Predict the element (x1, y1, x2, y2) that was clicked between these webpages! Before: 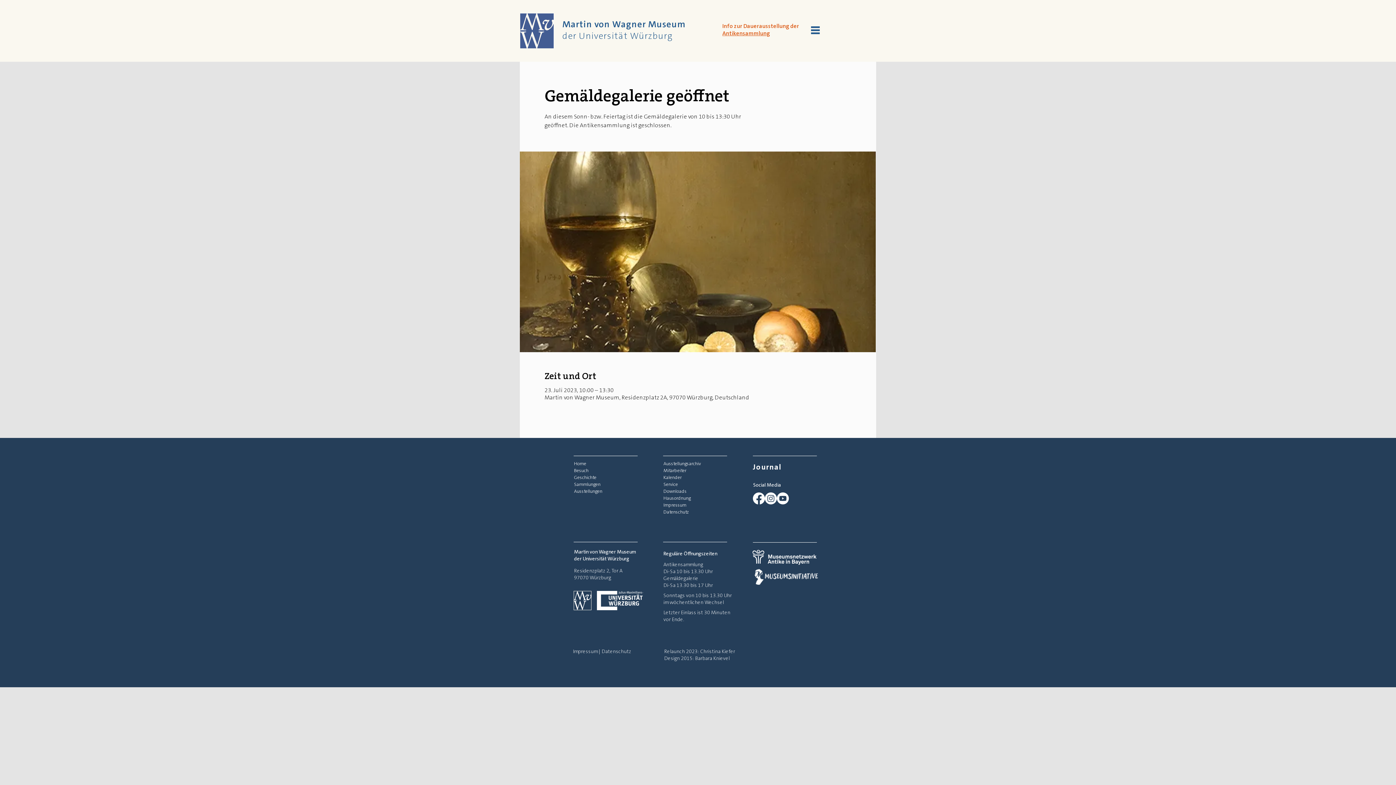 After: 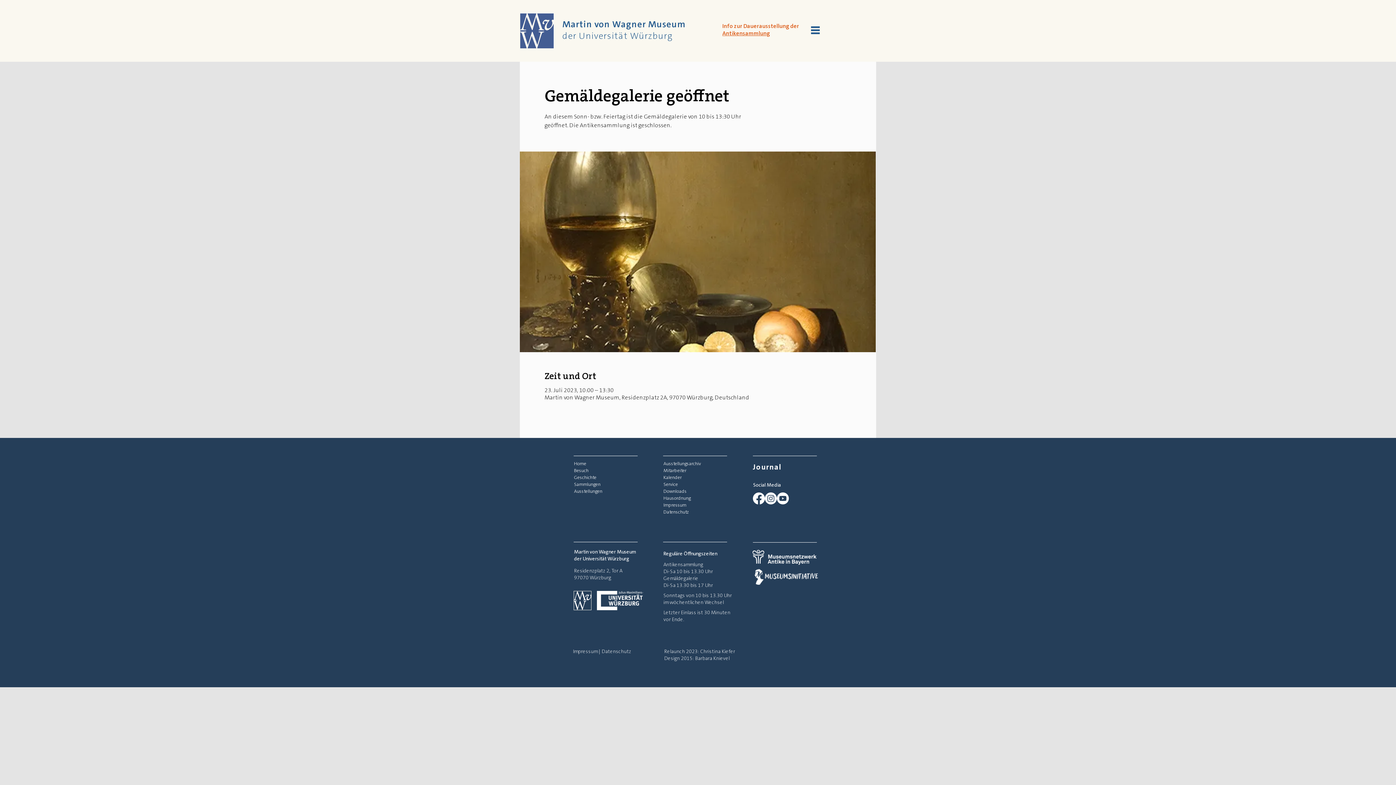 Action: label: Impressum bbox: (663, 502, 686, 508)